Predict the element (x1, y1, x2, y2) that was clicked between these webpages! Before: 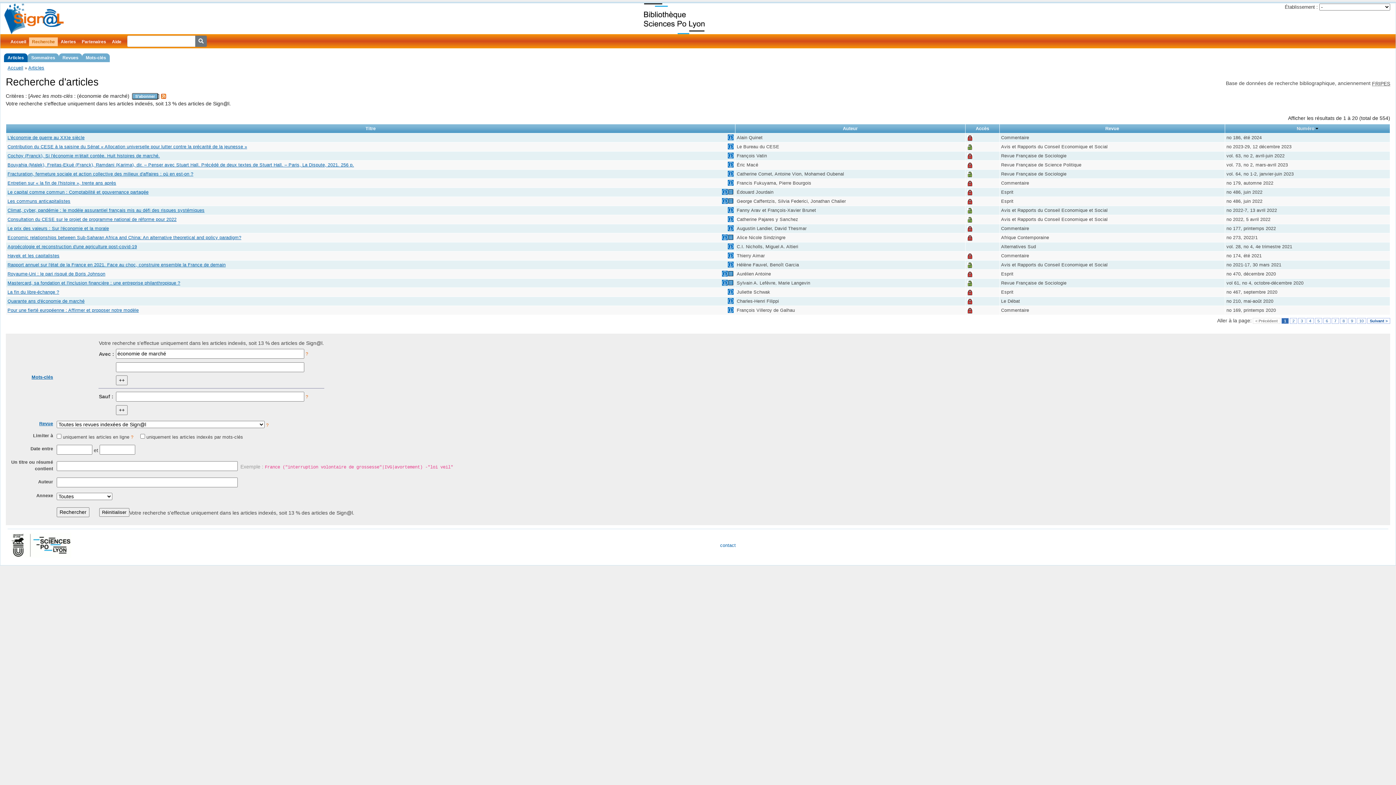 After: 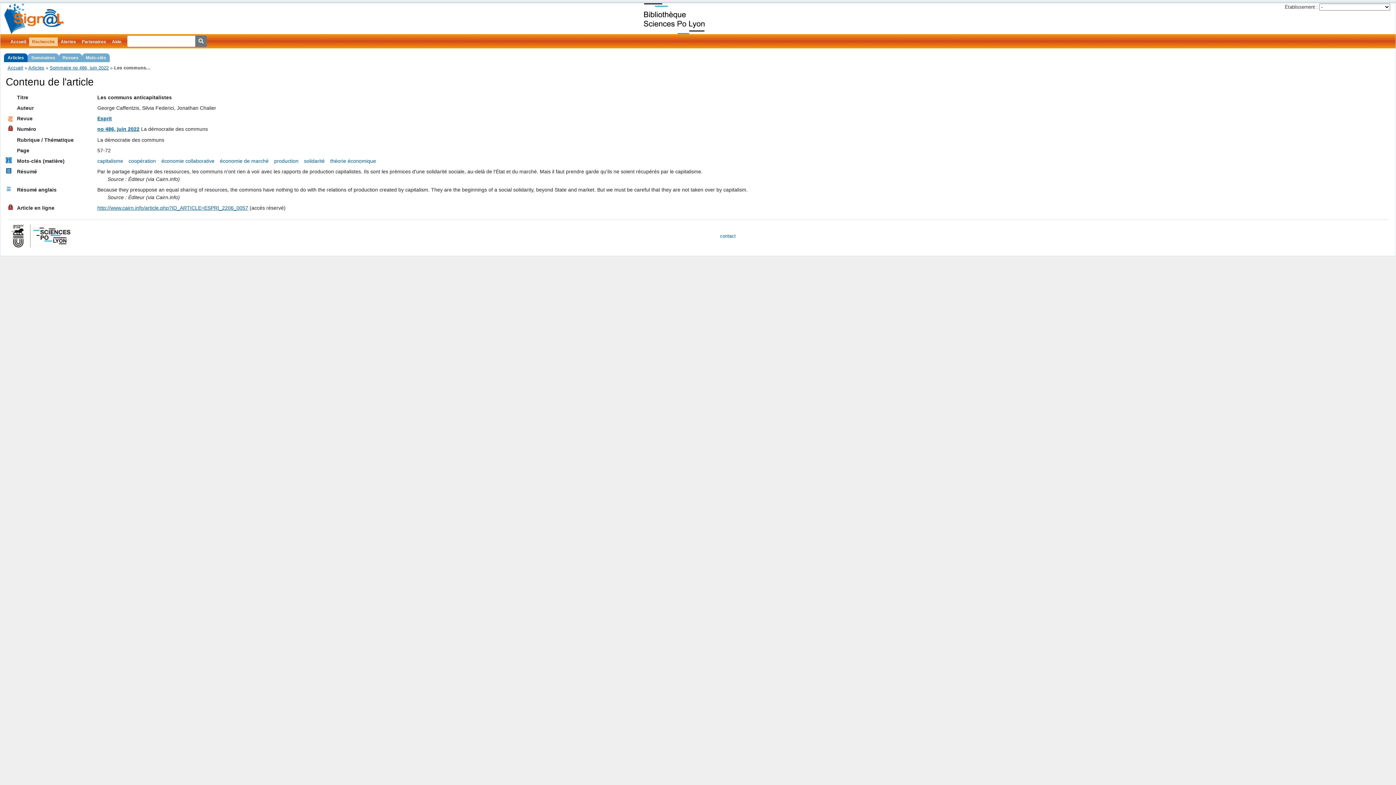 Action: bbox: (7, 198, 70, 204) label: Les communs anticapitalistes